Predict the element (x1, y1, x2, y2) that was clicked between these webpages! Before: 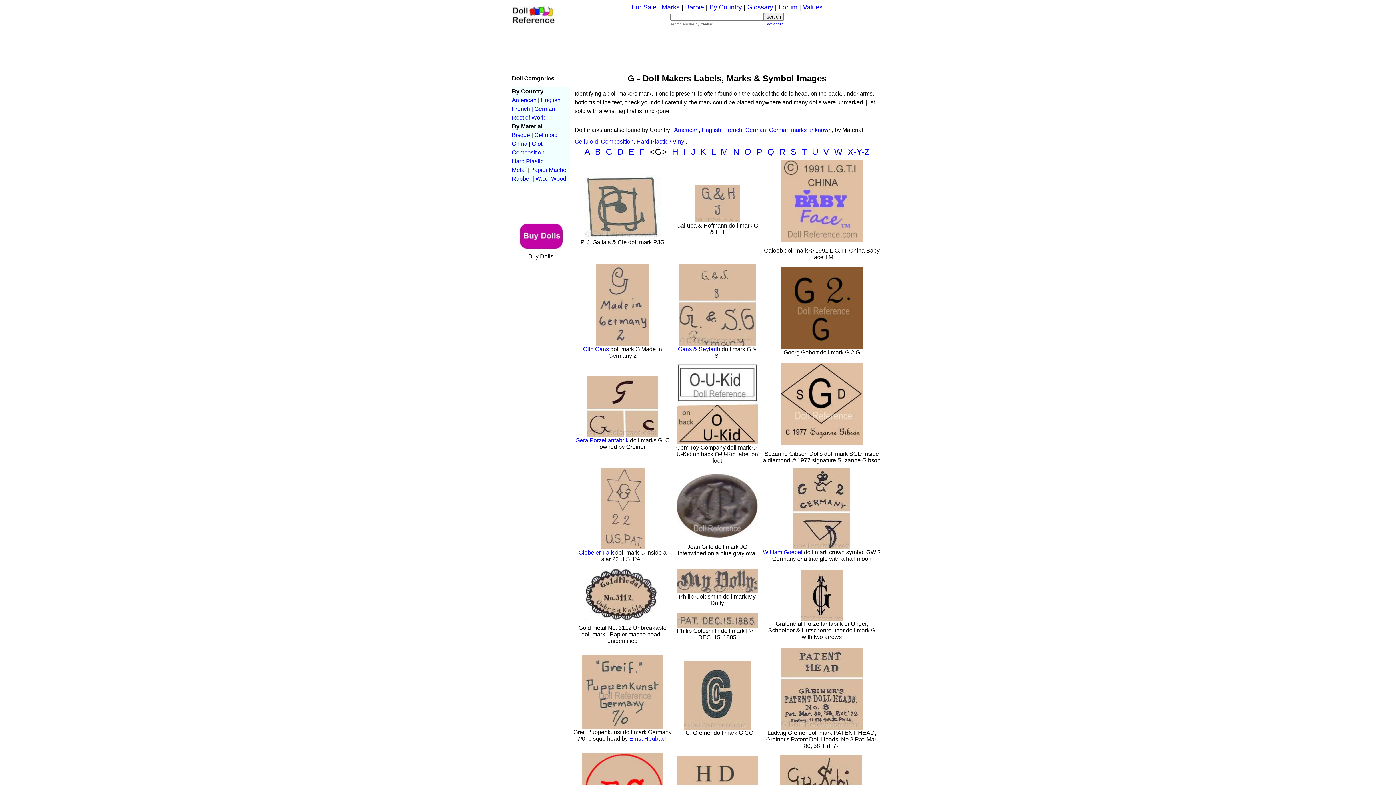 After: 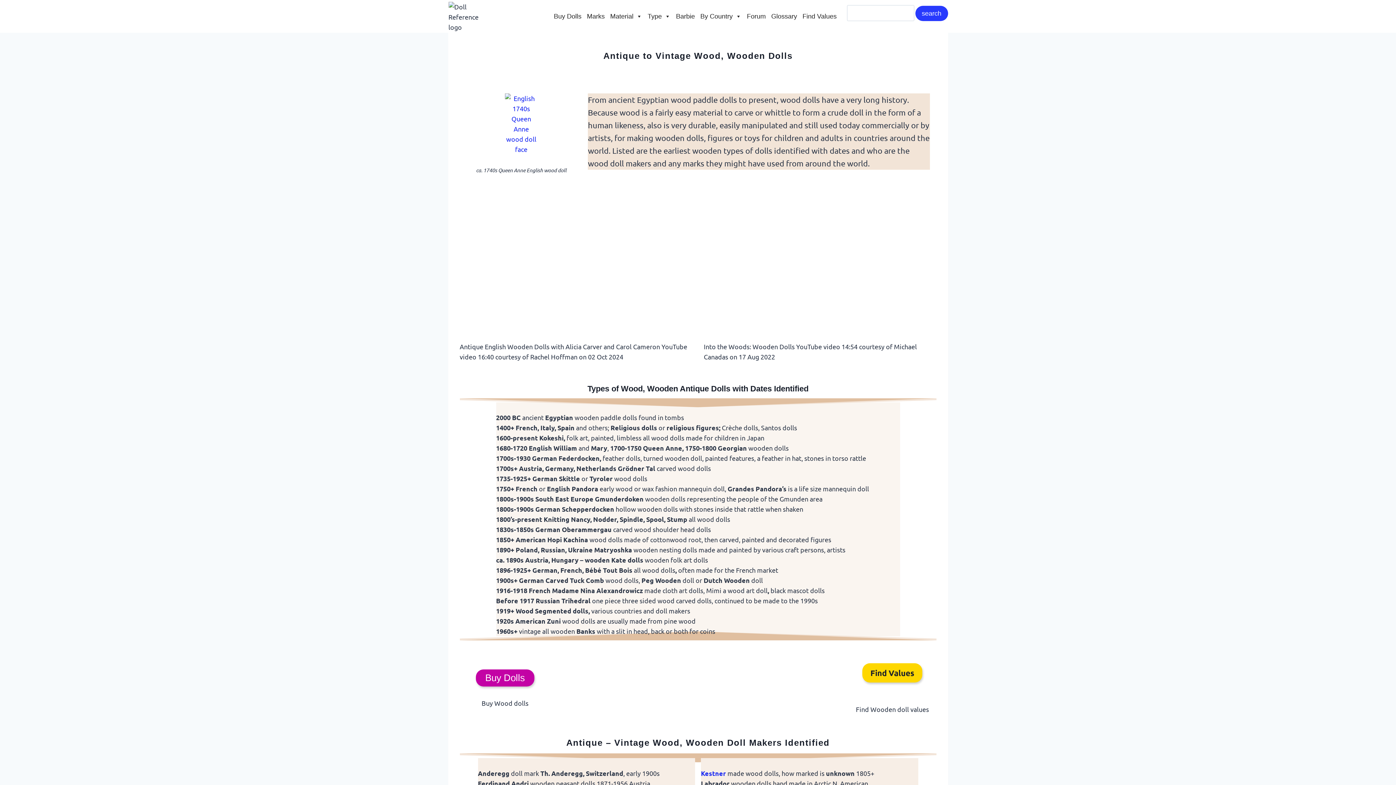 Action: label: Wood bbox: (551, 175, 566, 181)